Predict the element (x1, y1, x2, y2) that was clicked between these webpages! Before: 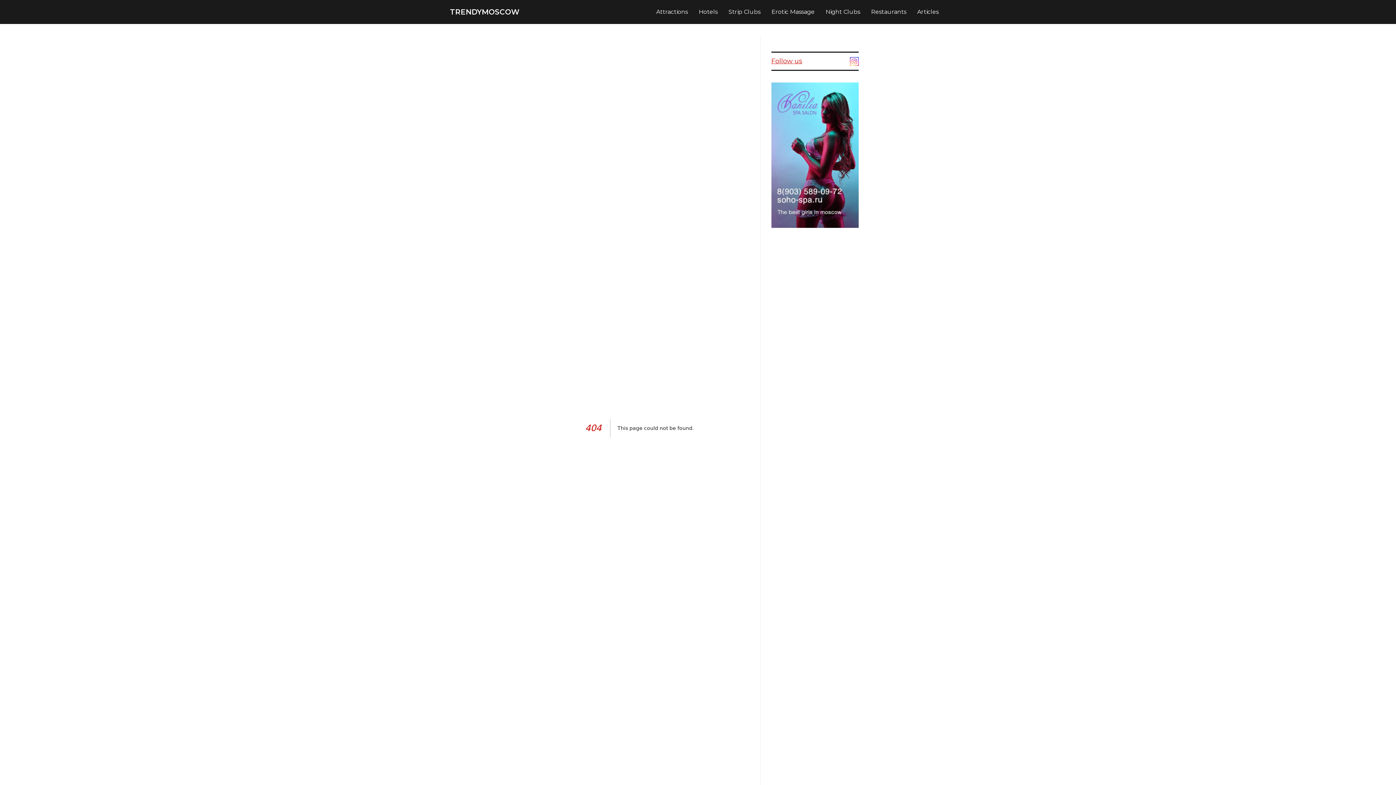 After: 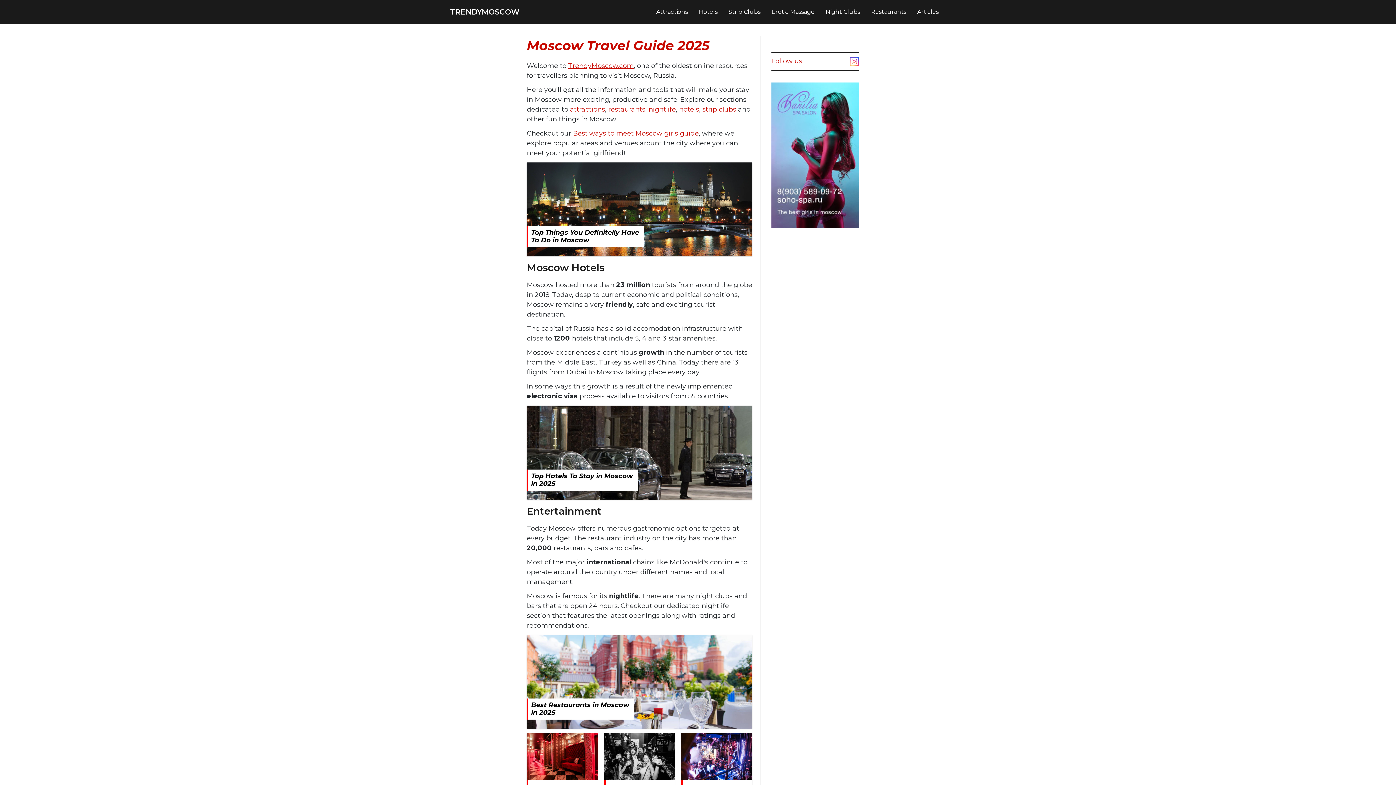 Action: bbox: (450, 0, 523, 24) label: TRENDYMOSCOW